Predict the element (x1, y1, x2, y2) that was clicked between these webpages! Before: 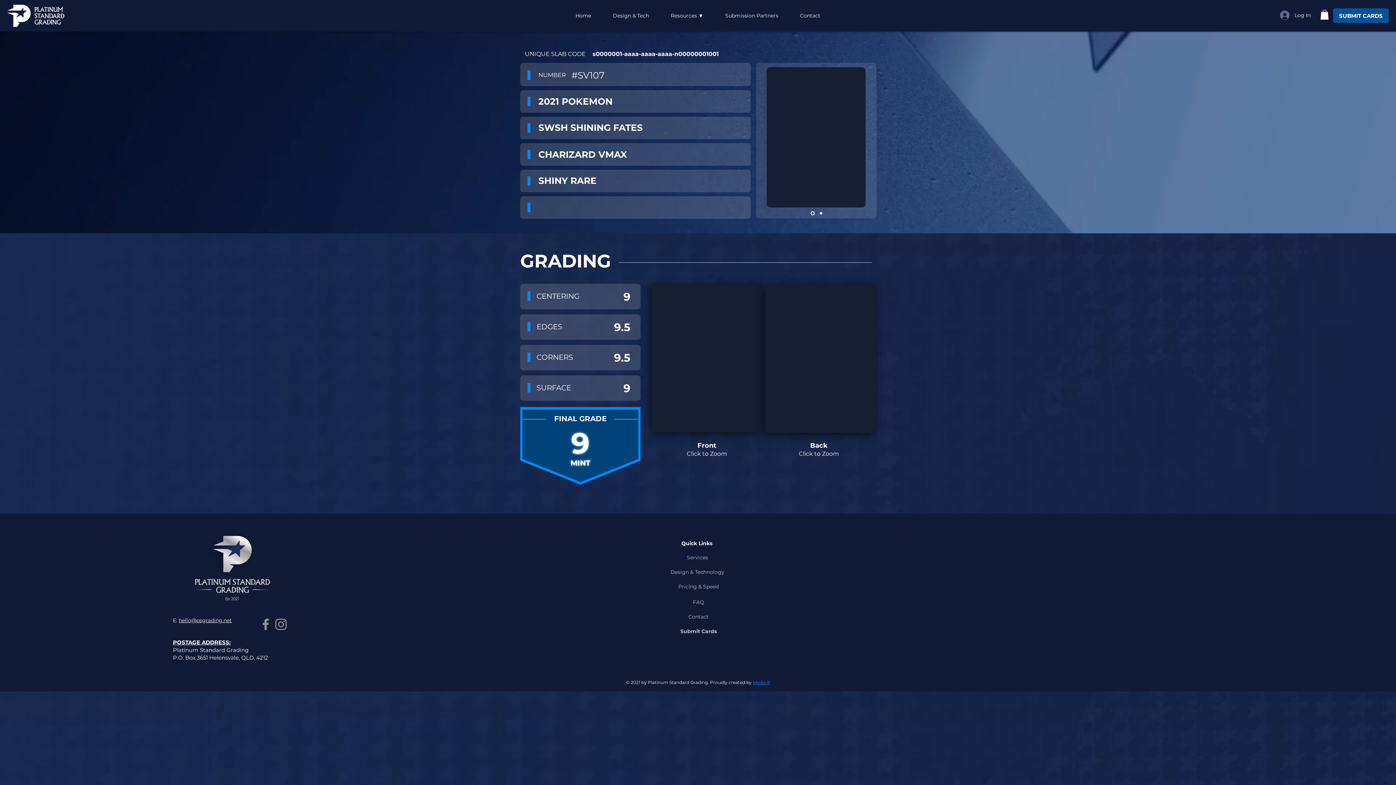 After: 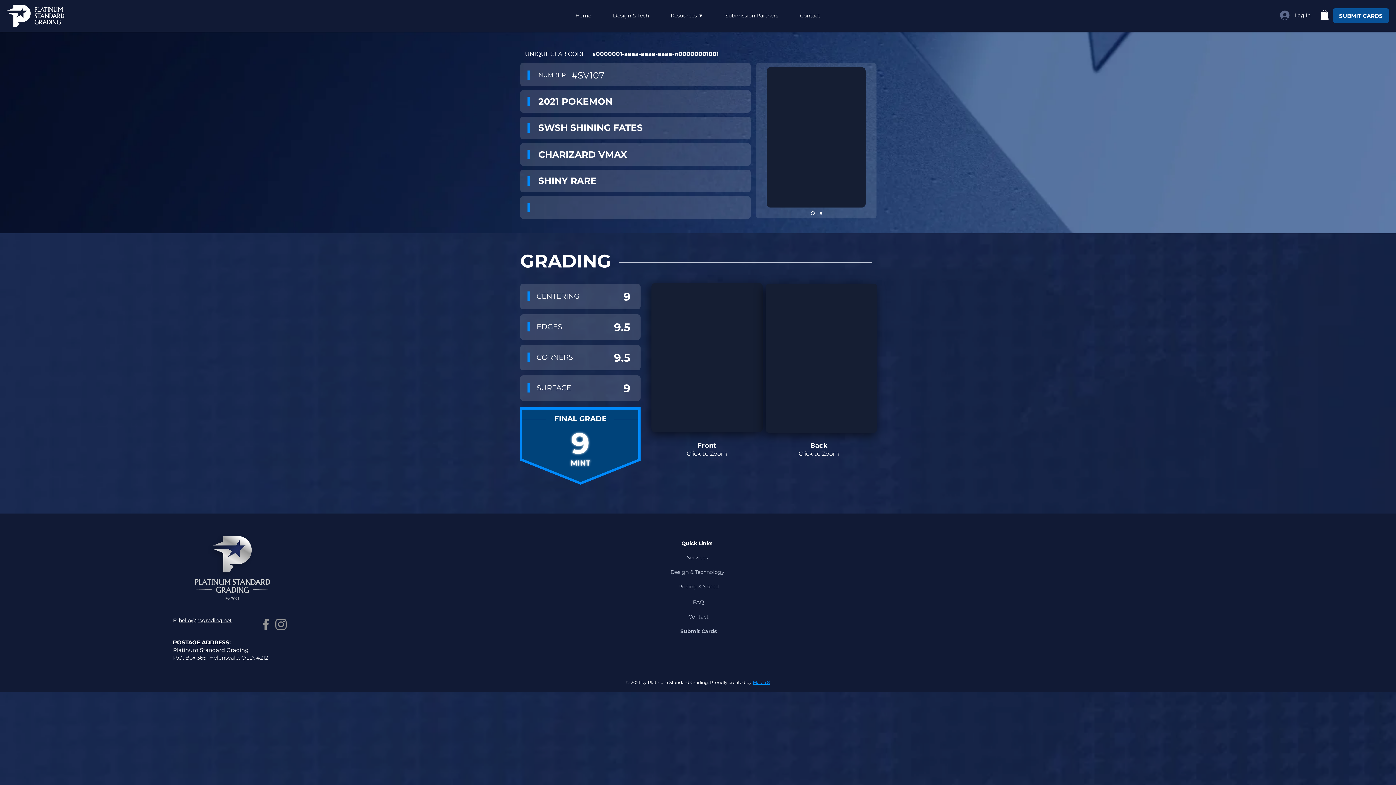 Action: bbox: (1320, 9, 1329, 19)